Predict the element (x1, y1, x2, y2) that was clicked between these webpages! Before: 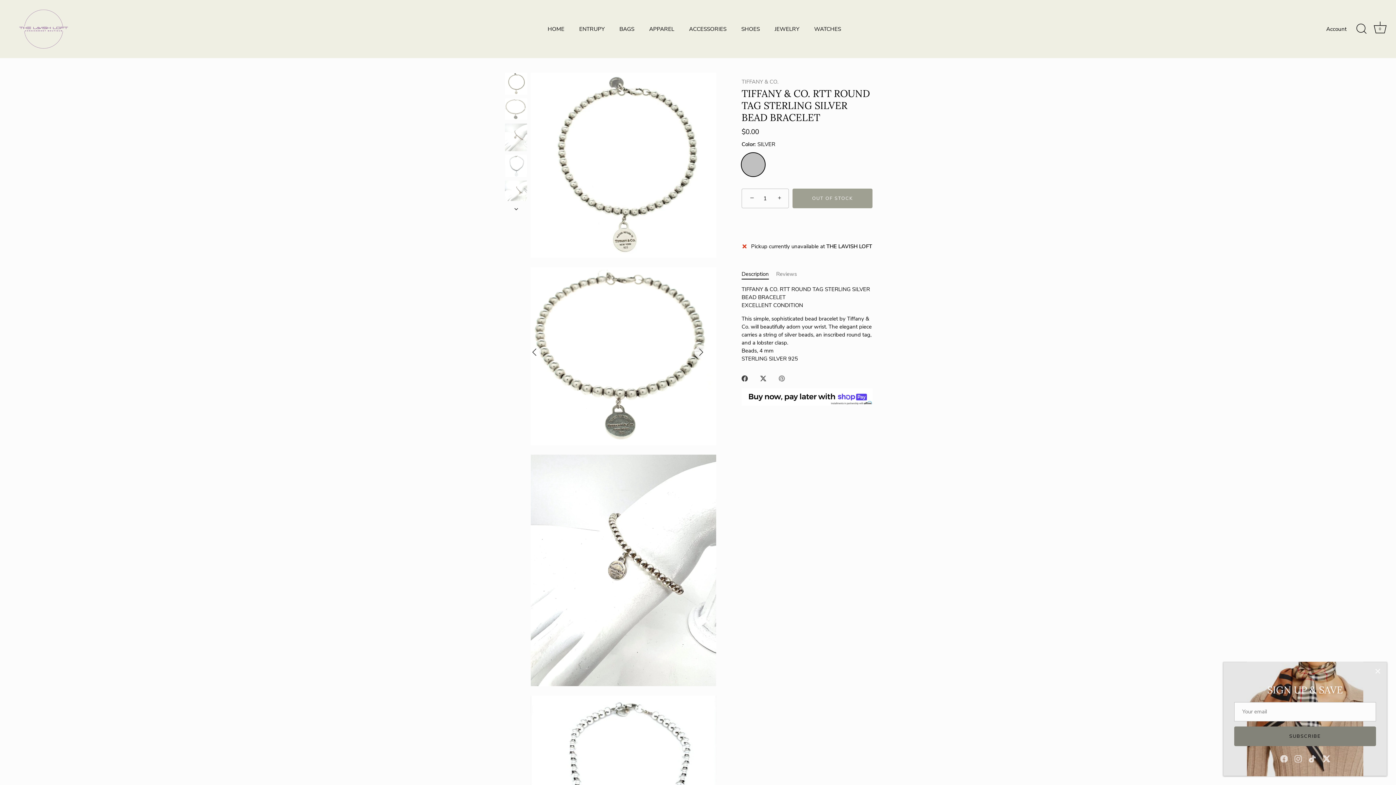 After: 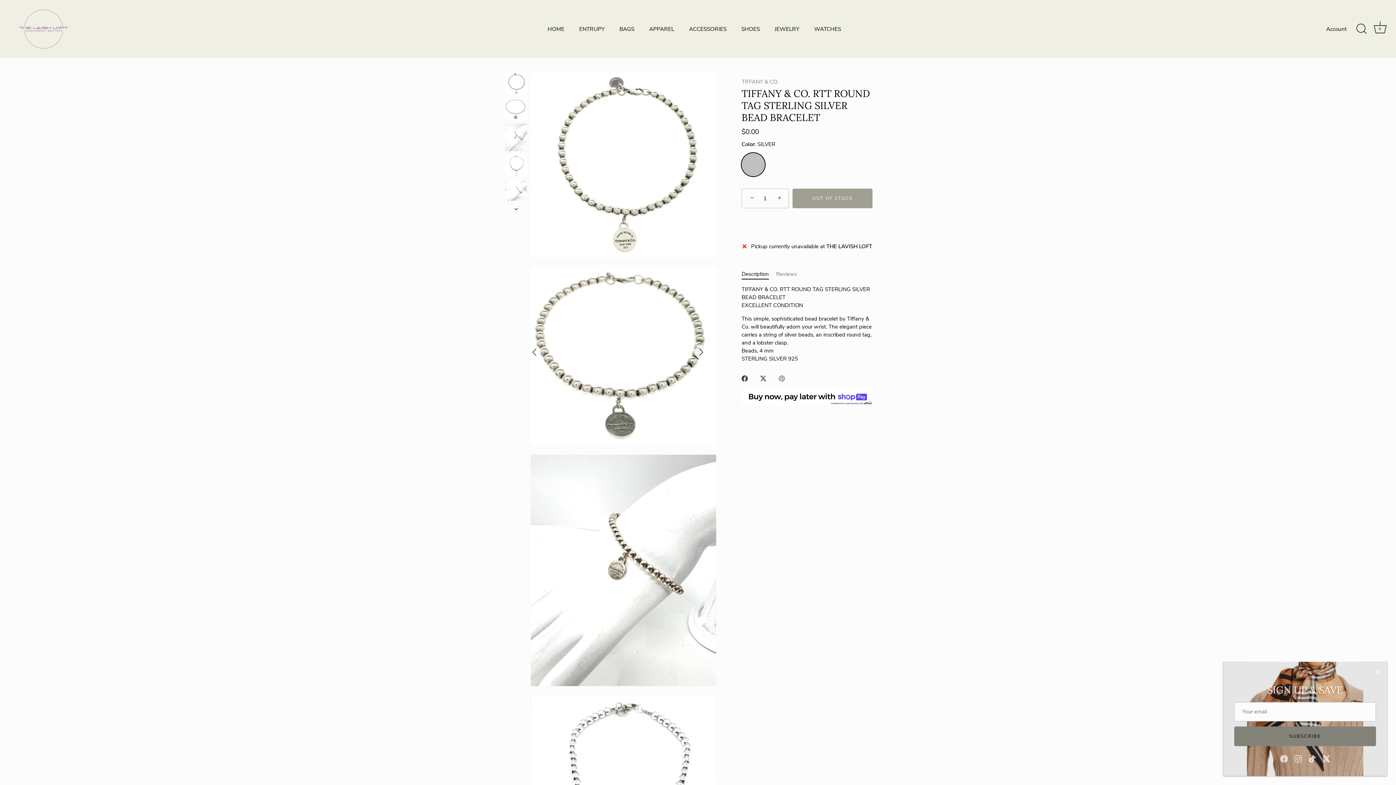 Action: label: Description bbox: (741, 270, 769, 277)